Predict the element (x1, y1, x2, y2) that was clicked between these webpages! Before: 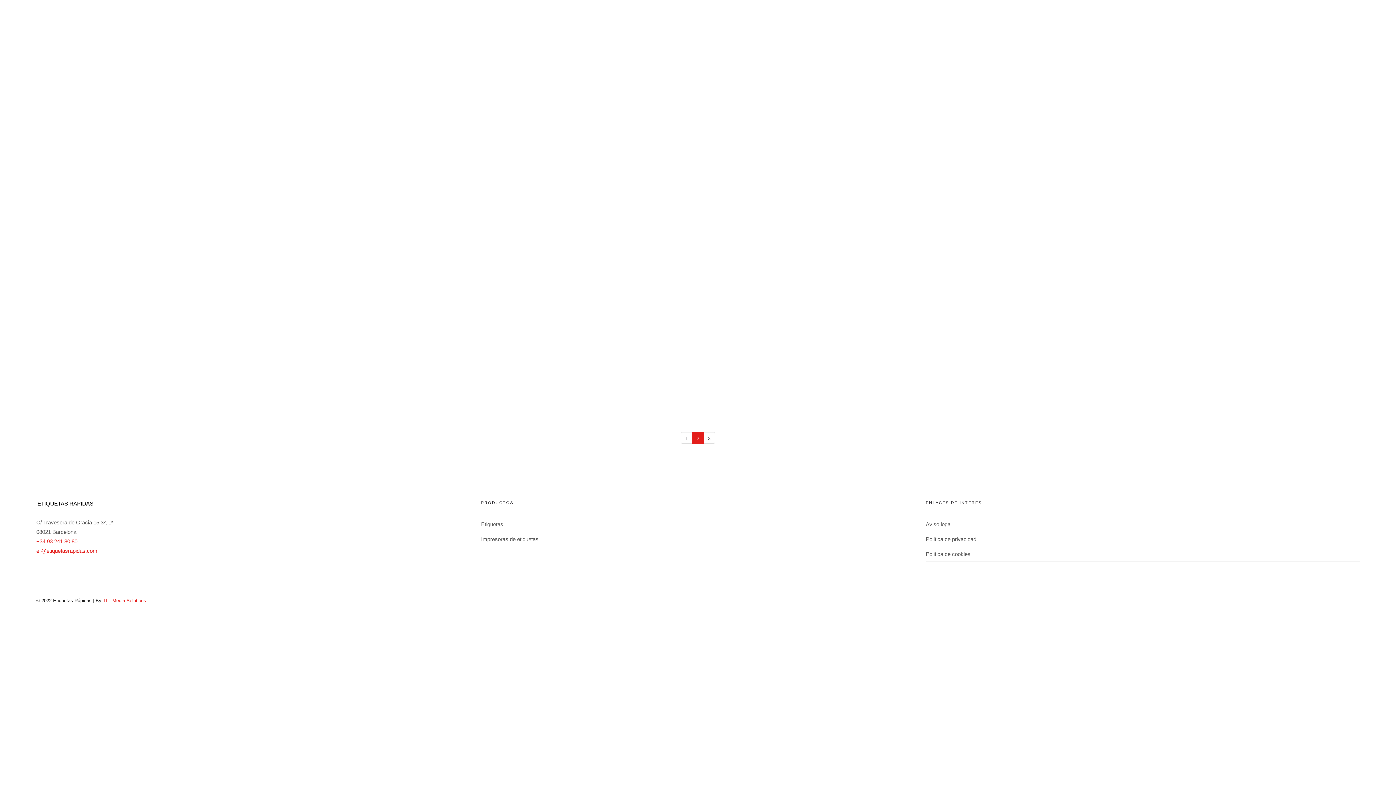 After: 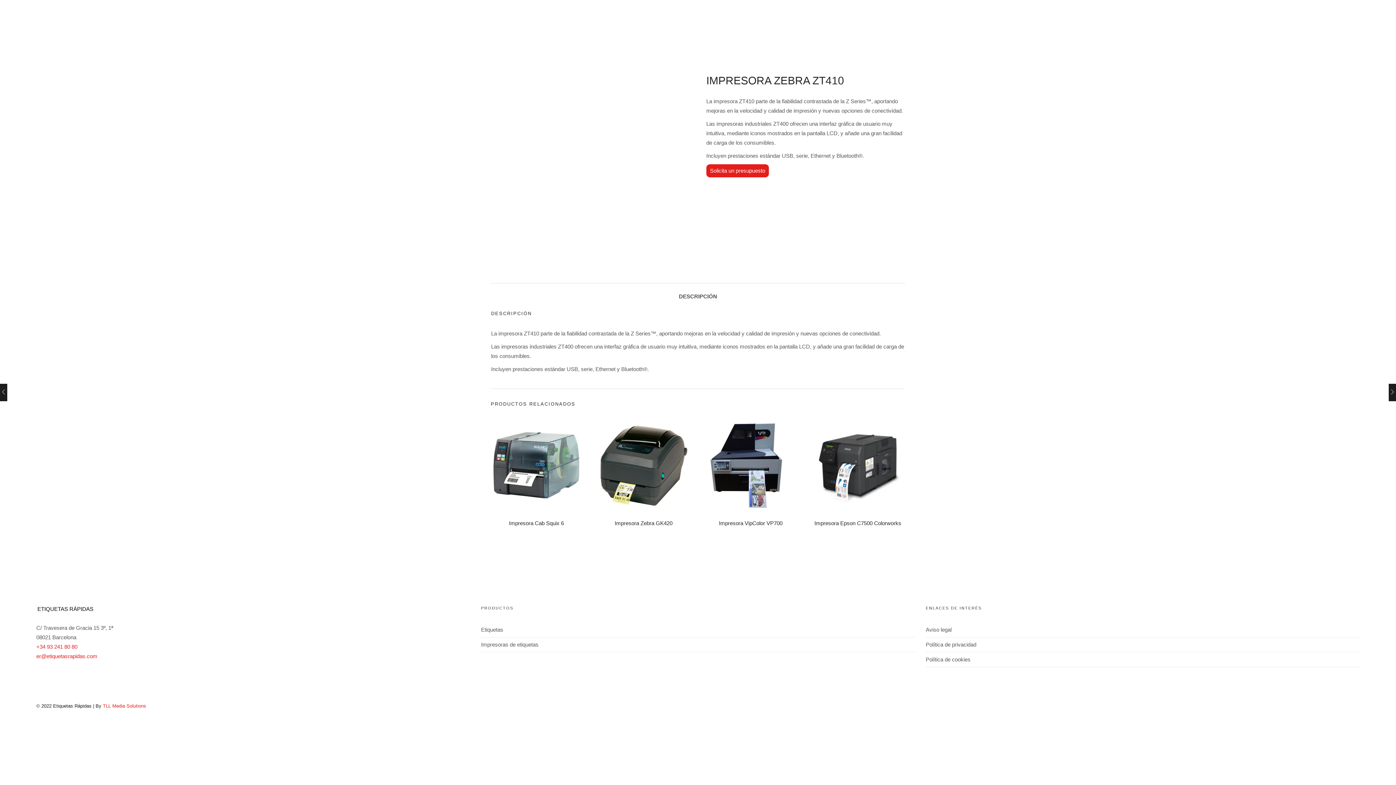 Action: label: Impresora Zebra ZT410 bbox: (490, 272, 586, 332)